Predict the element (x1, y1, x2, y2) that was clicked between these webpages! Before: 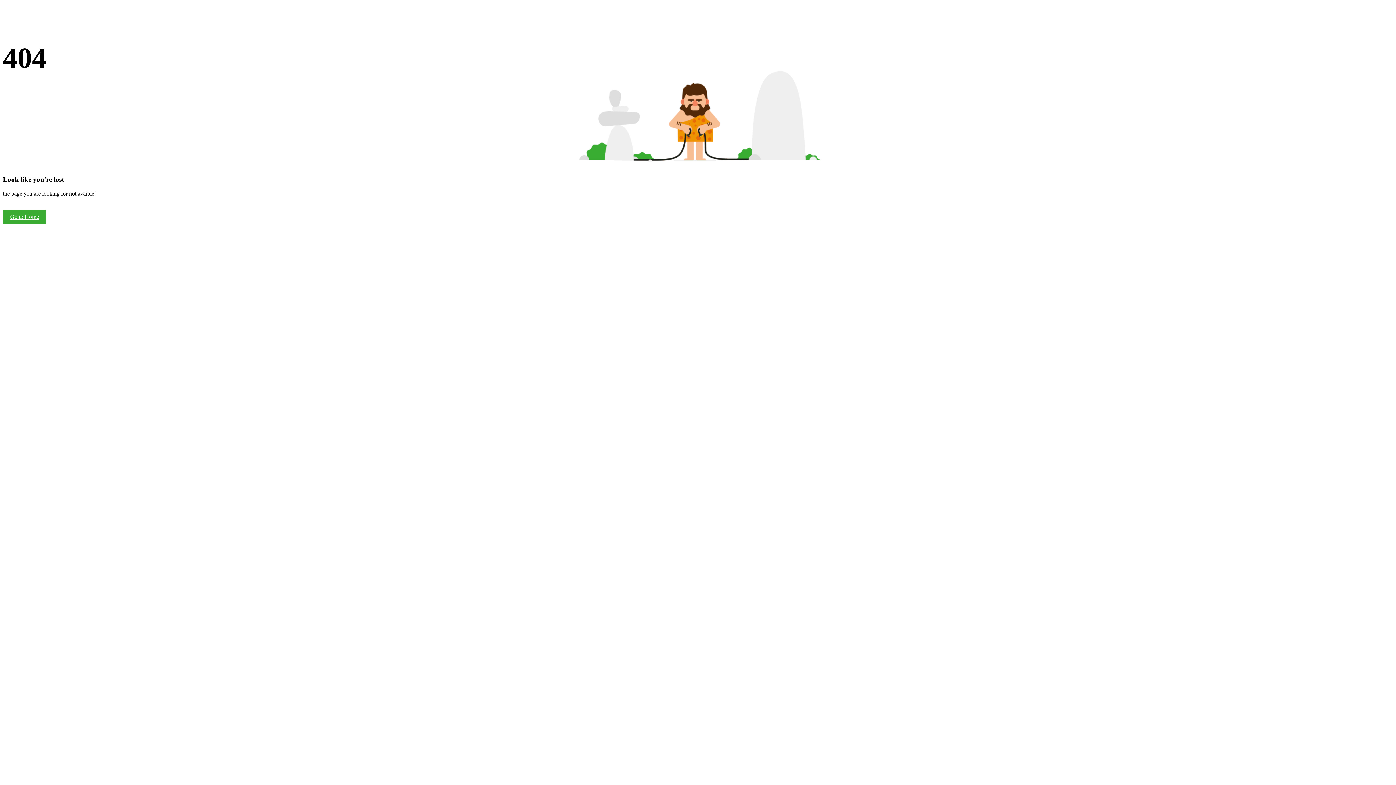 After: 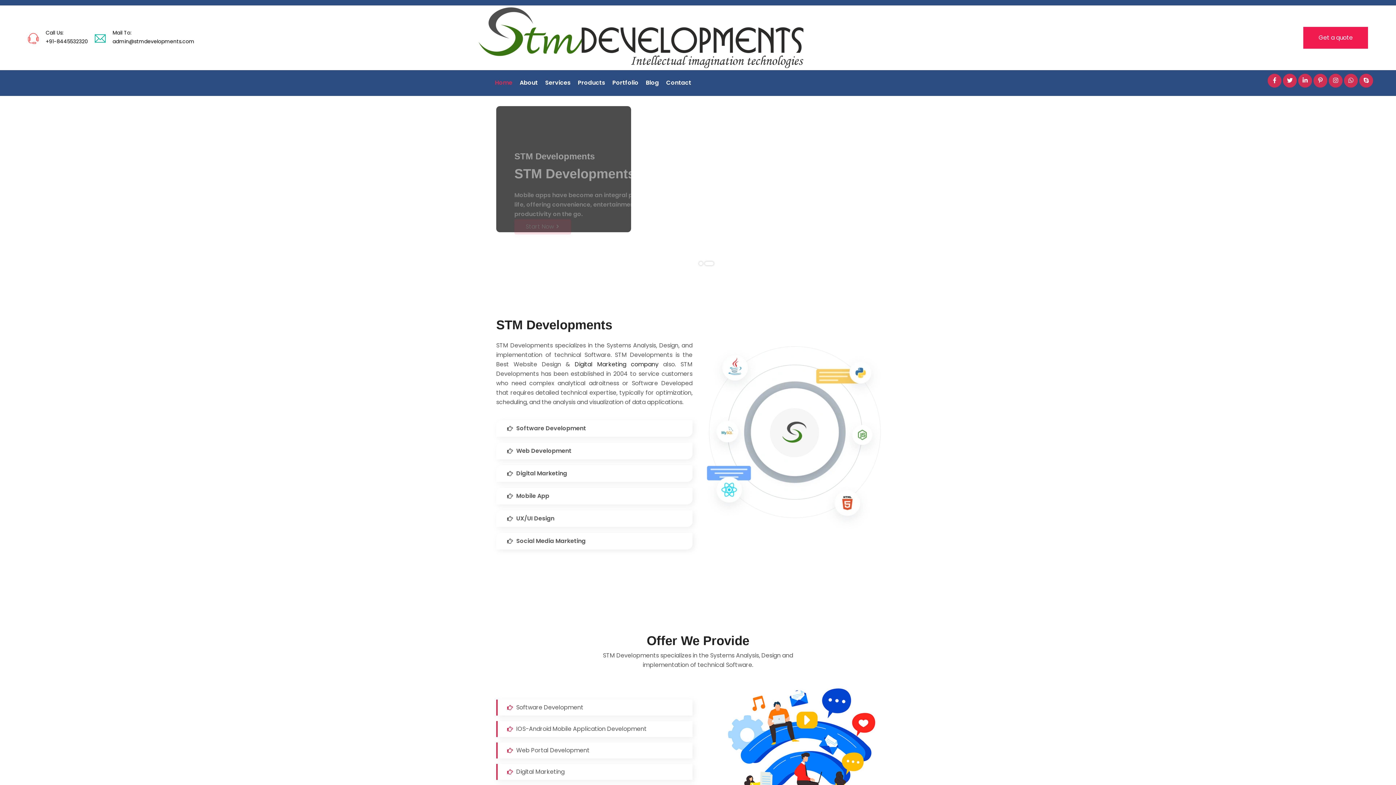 Action: label: Go to Home bbox: (2, 210, 46, 223)